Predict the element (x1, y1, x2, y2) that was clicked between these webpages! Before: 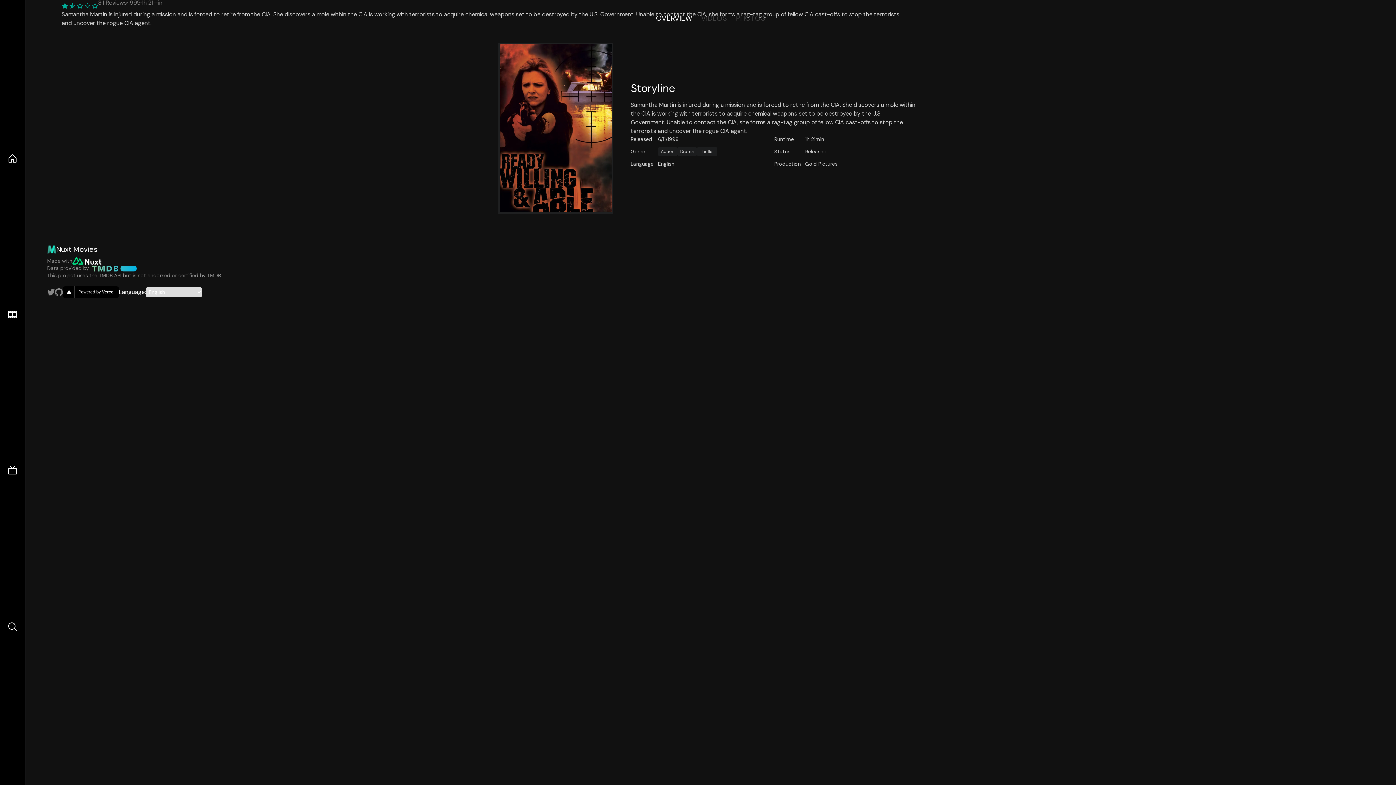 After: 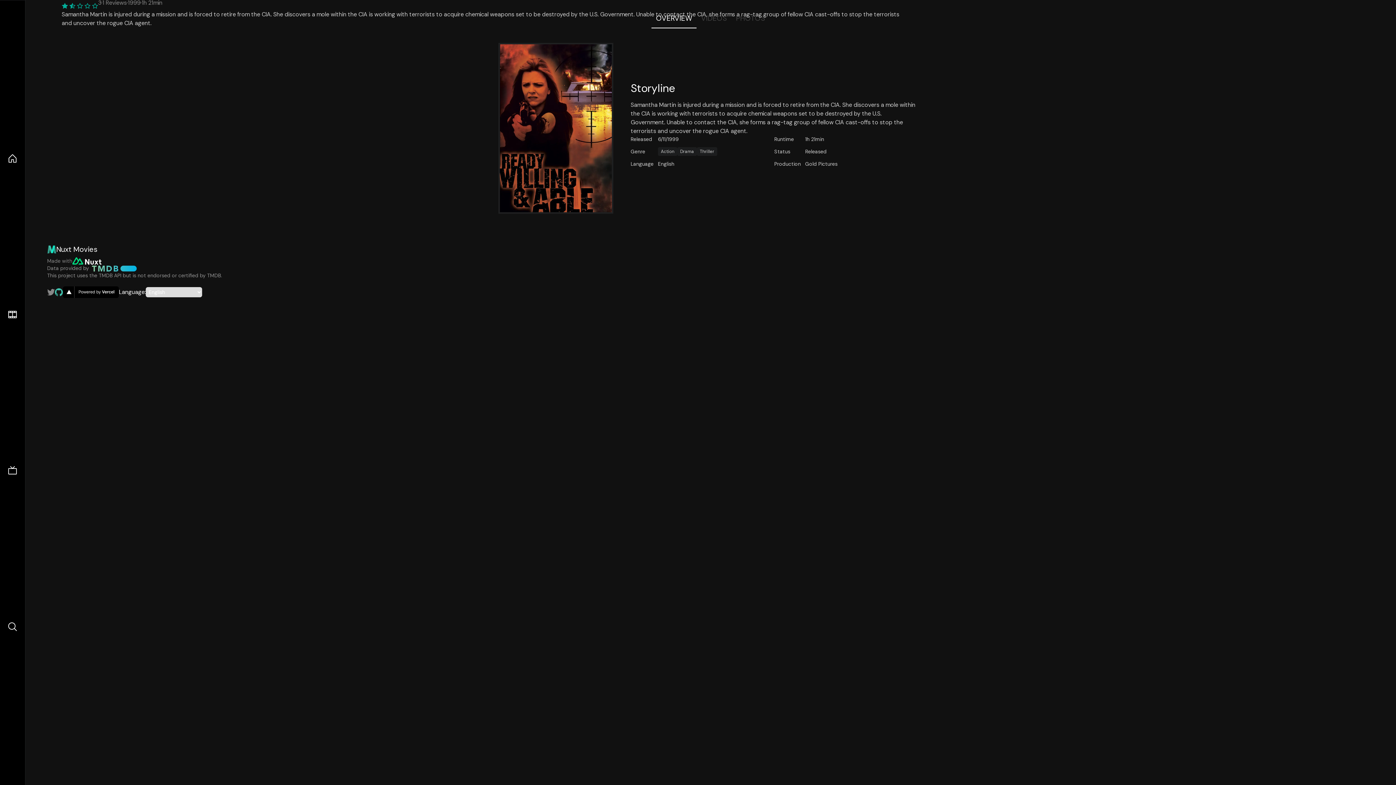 Action: label: Link to GitHub account bbox: (55, 288, 62, 296)